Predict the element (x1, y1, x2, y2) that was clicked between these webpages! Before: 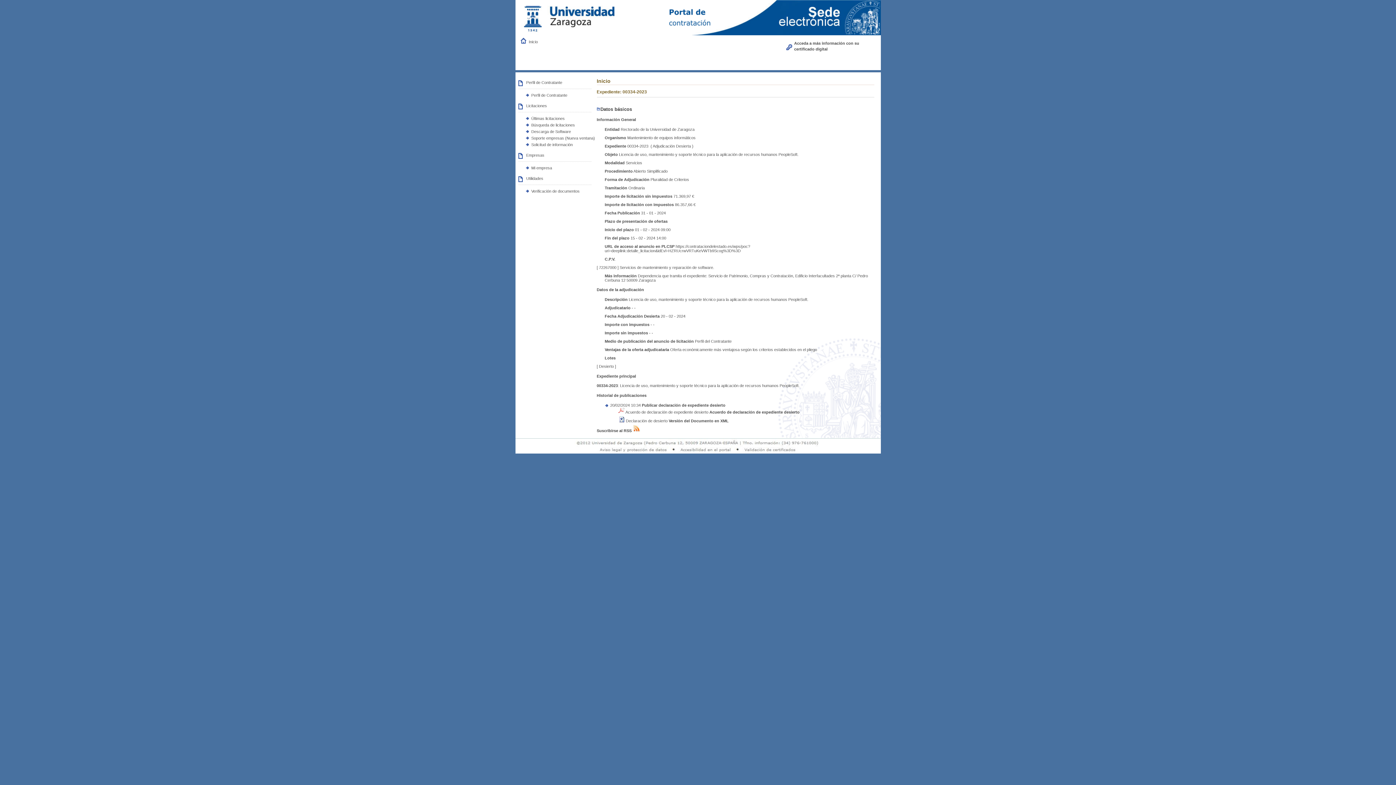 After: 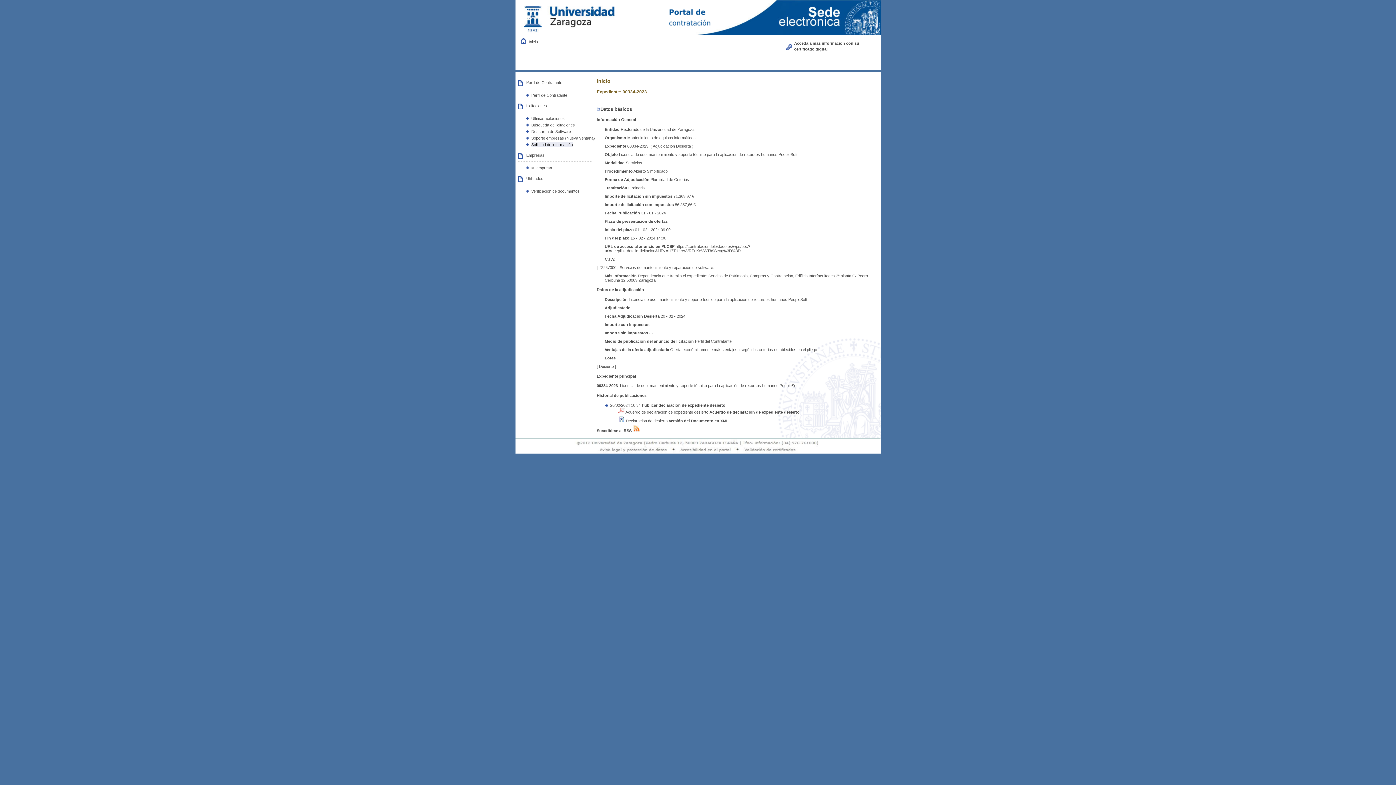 Action: label: Solicitud de información bbox: (531, 142, 572, 146)